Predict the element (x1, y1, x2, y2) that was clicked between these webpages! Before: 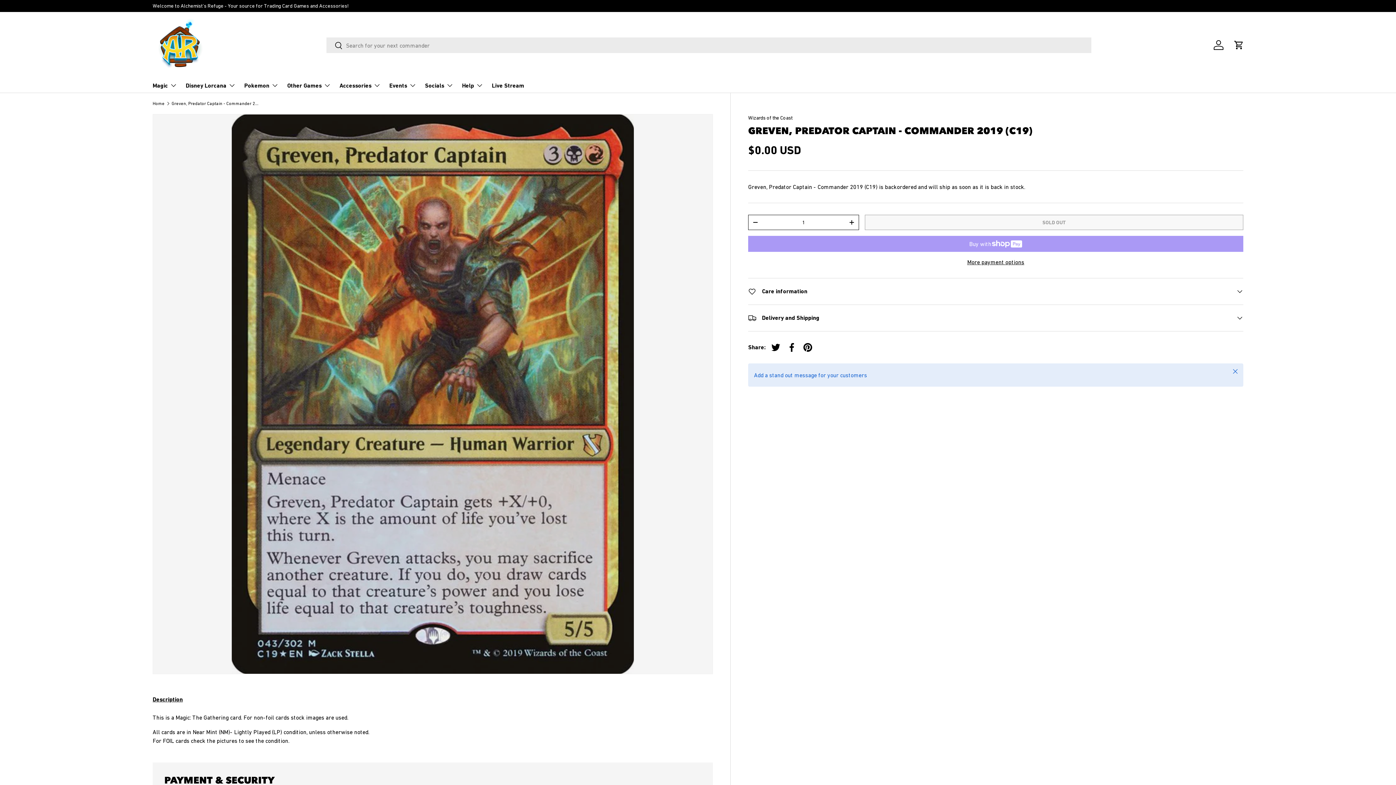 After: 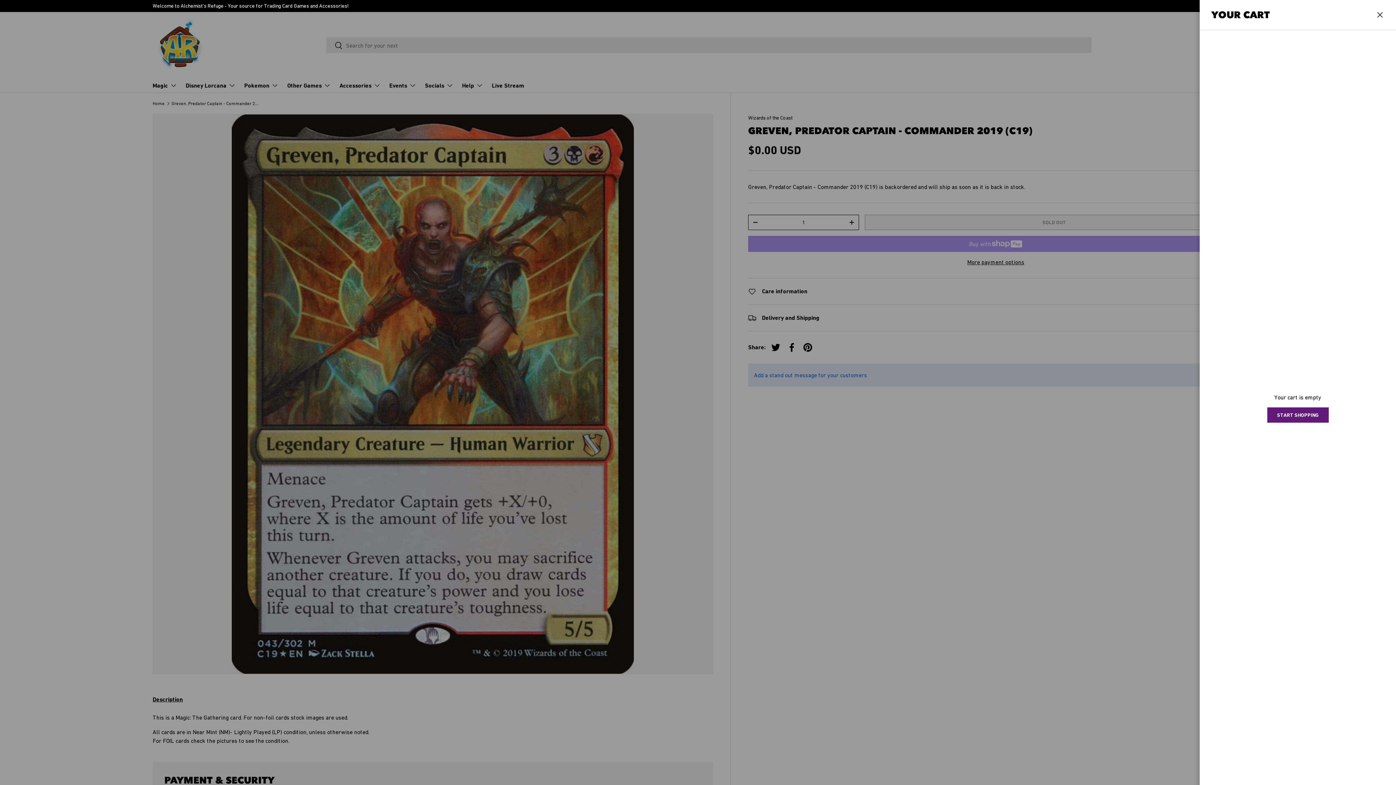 Action: label: Cart bbox: (1231, 37, 1247, 53)